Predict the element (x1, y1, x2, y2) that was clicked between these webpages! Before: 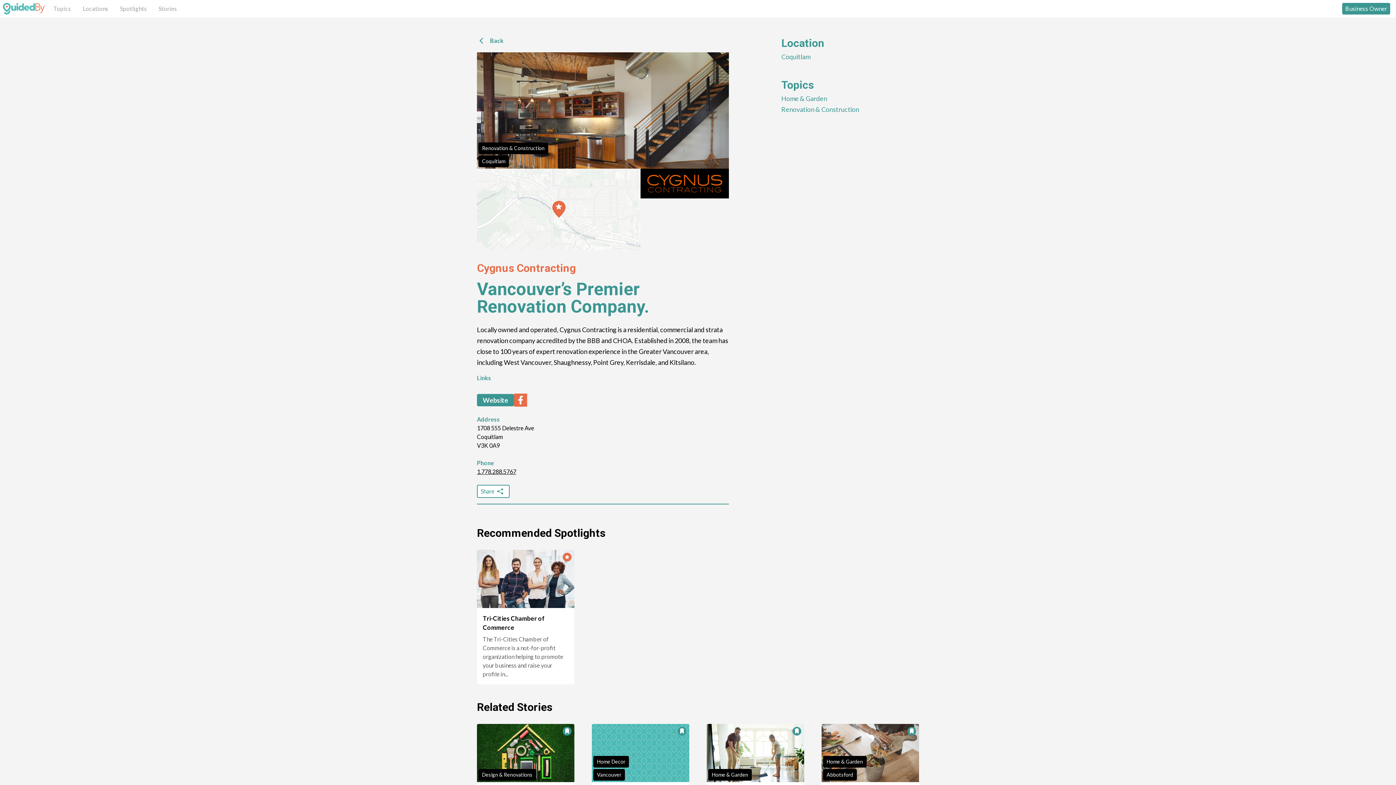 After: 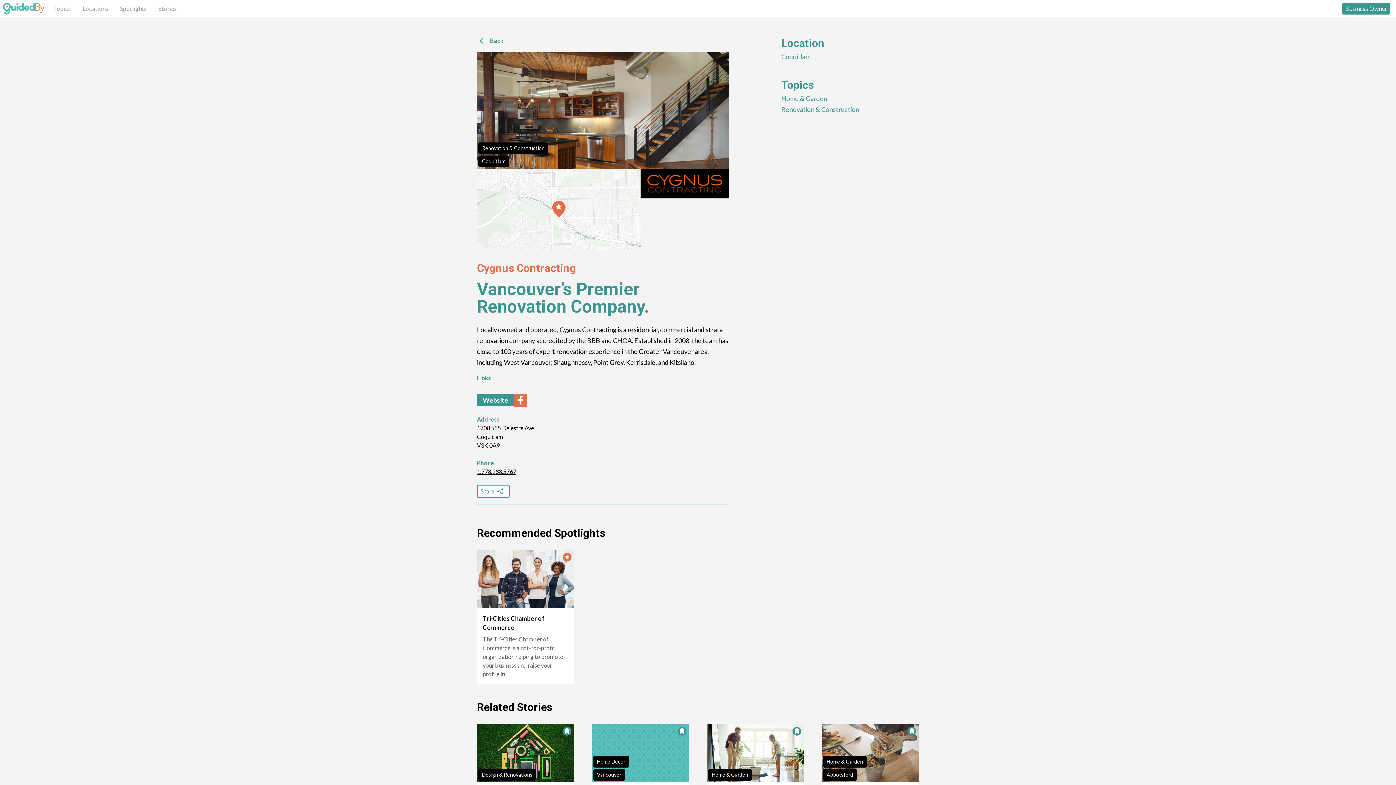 Action: bbox: (477, 468, 516, 475) label: 1.778.288.5767